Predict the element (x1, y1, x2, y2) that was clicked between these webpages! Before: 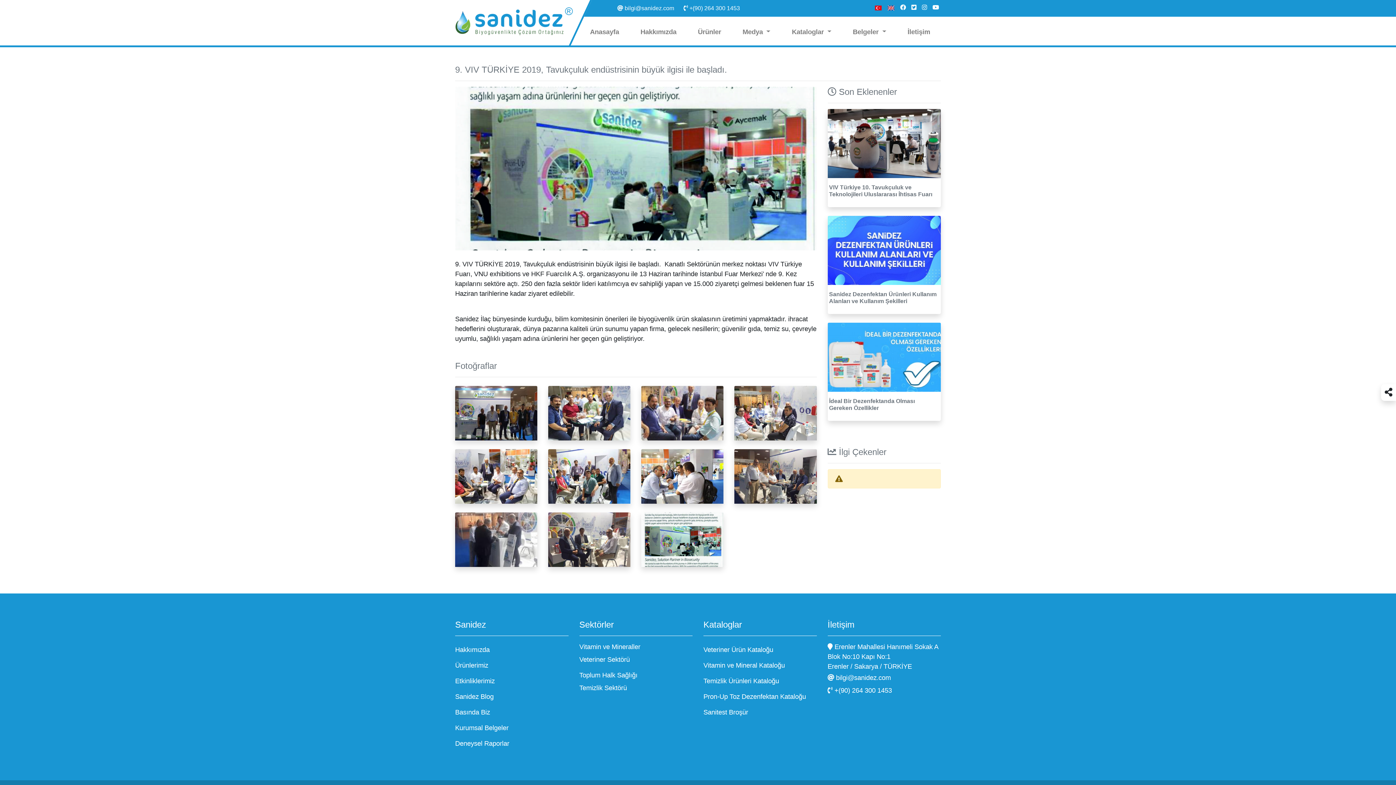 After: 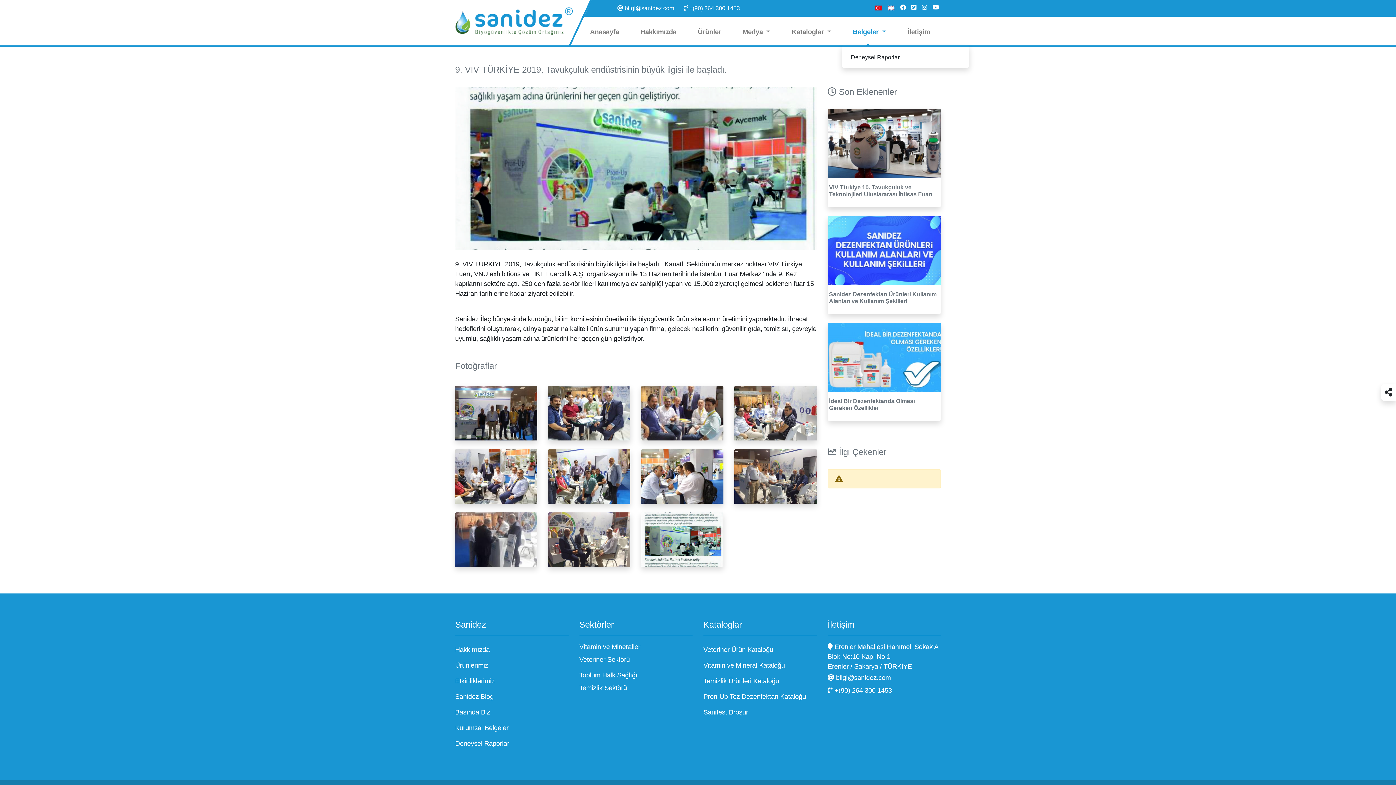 Action: label: Belgeler  bbox: (842, 18, 897, 45)